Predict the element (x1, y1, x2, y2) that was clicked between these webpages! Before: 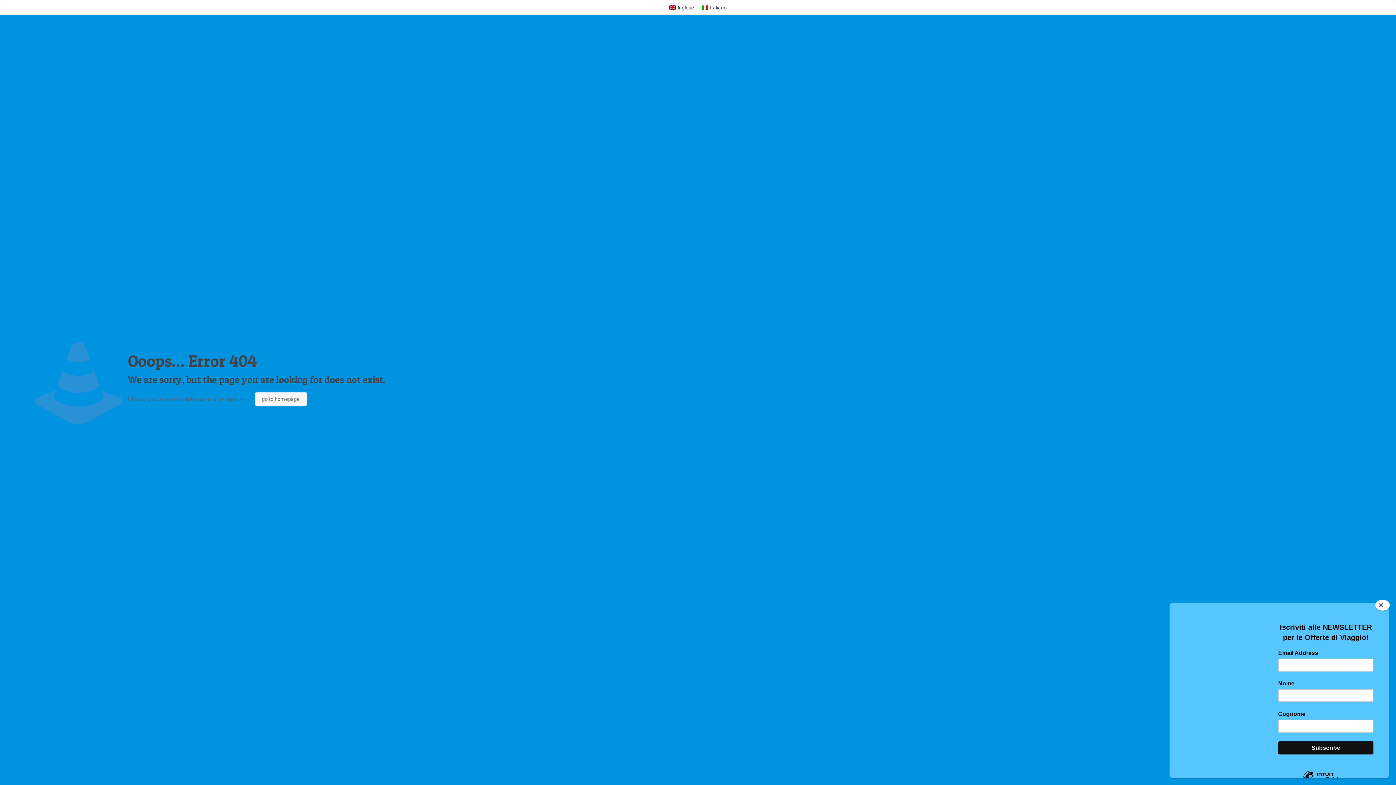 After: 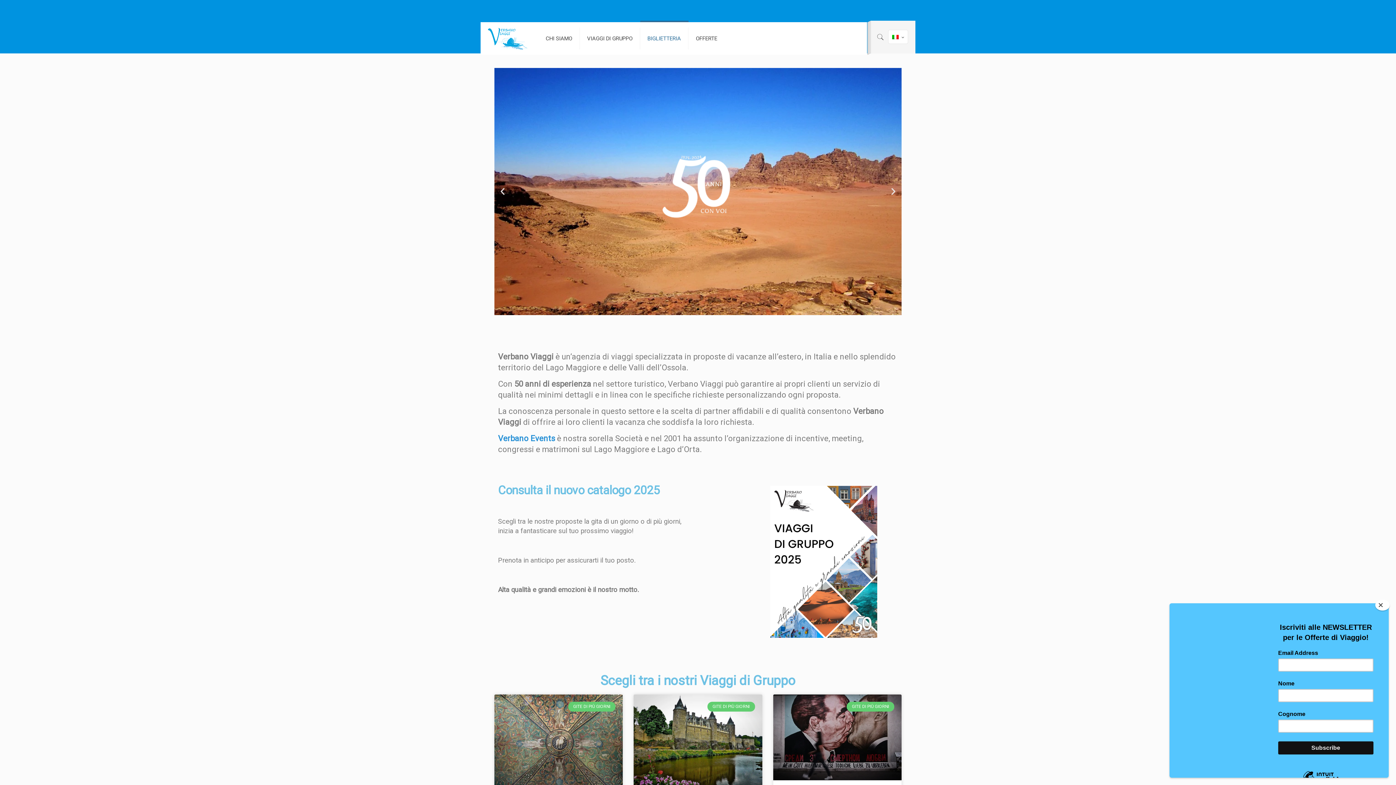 Action: label: Italiano bbox: (698, 2, 730, 12)